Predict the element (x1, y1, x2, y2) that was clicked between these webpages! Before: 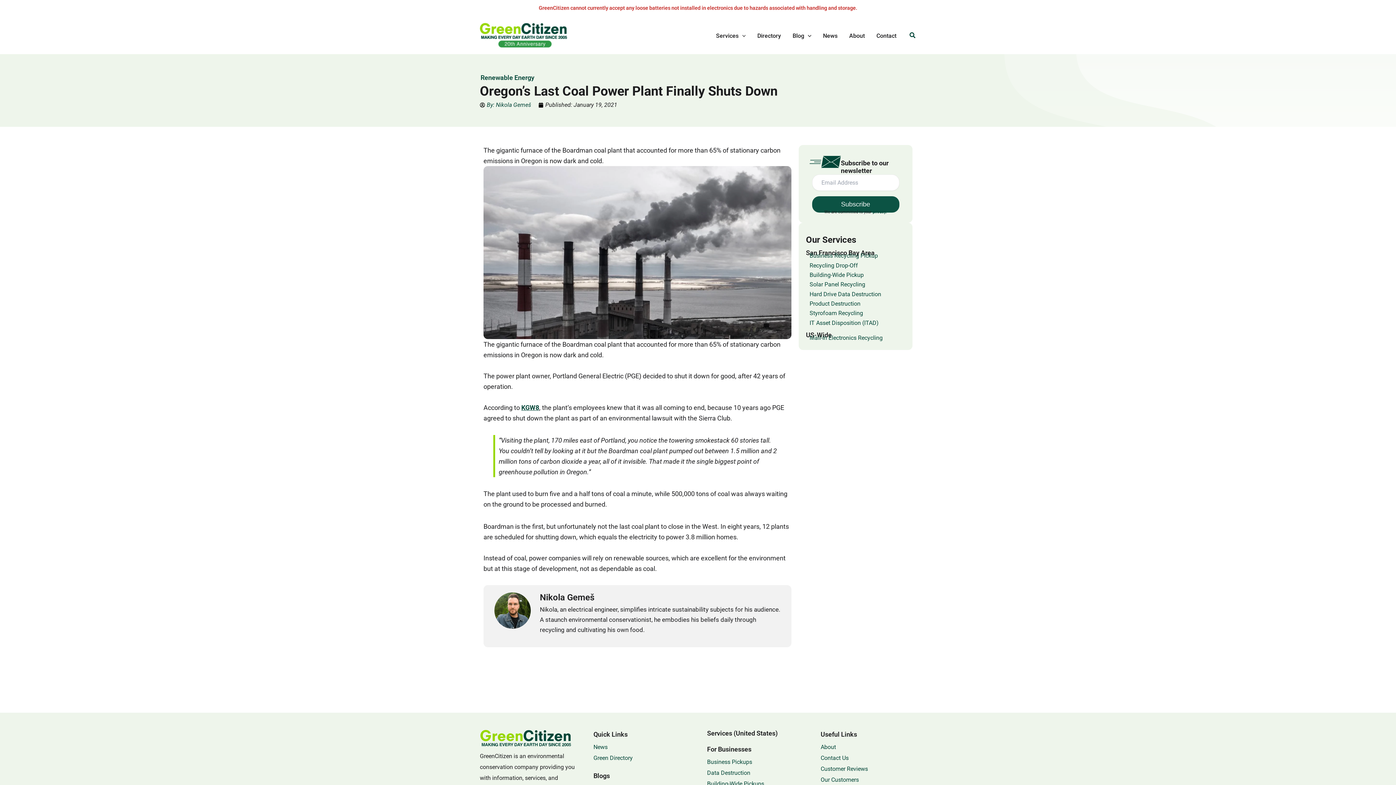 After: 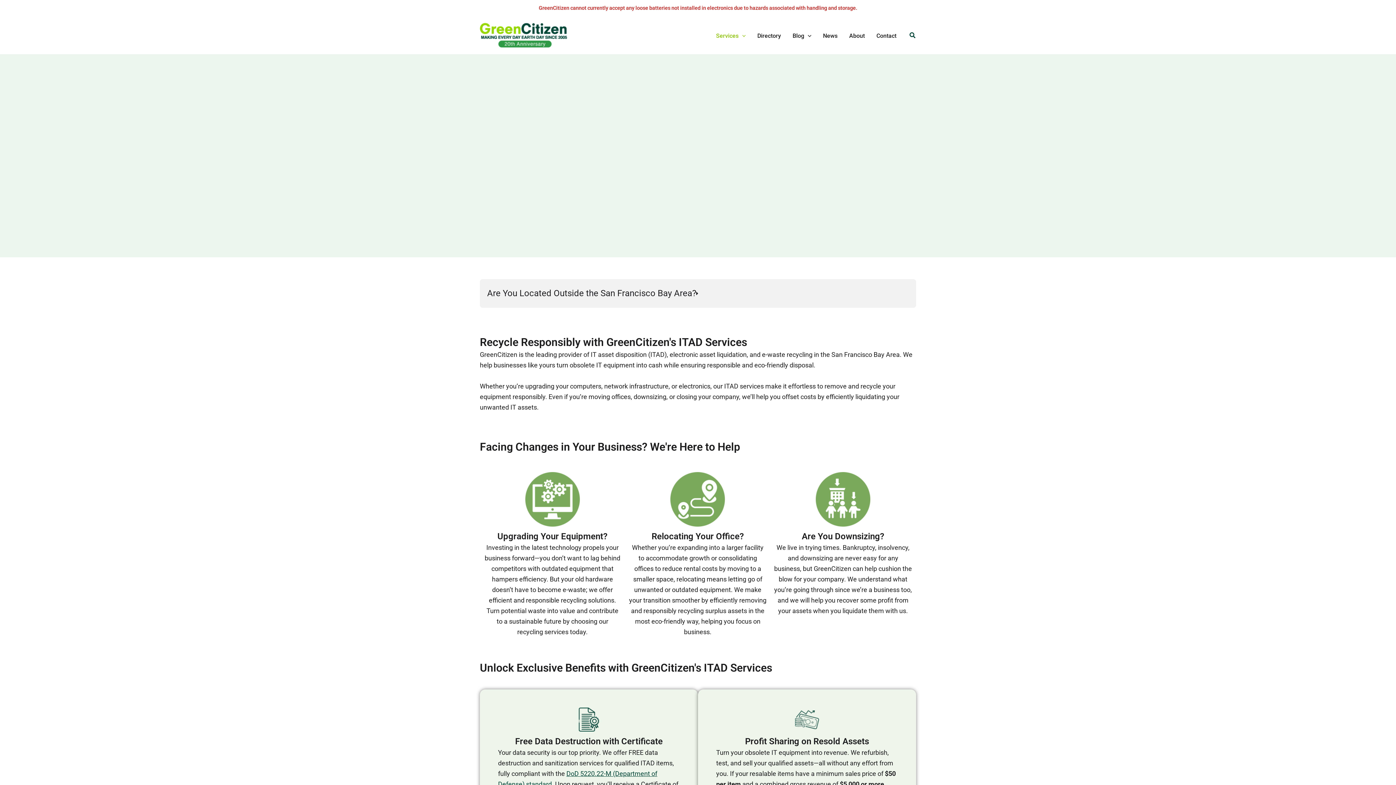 Action: bbox: (802, 318, 905, 328) label: IT Asset Disposition (ITAD)